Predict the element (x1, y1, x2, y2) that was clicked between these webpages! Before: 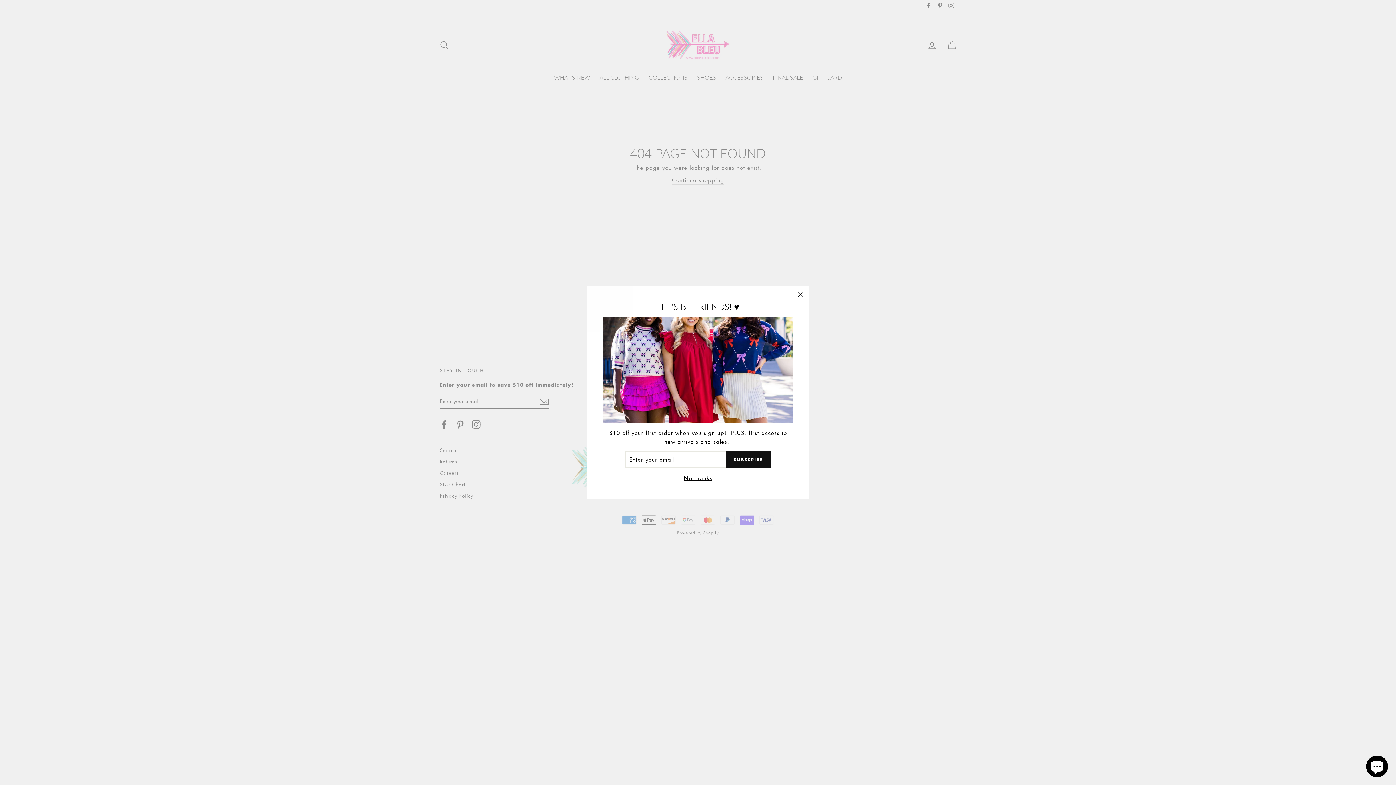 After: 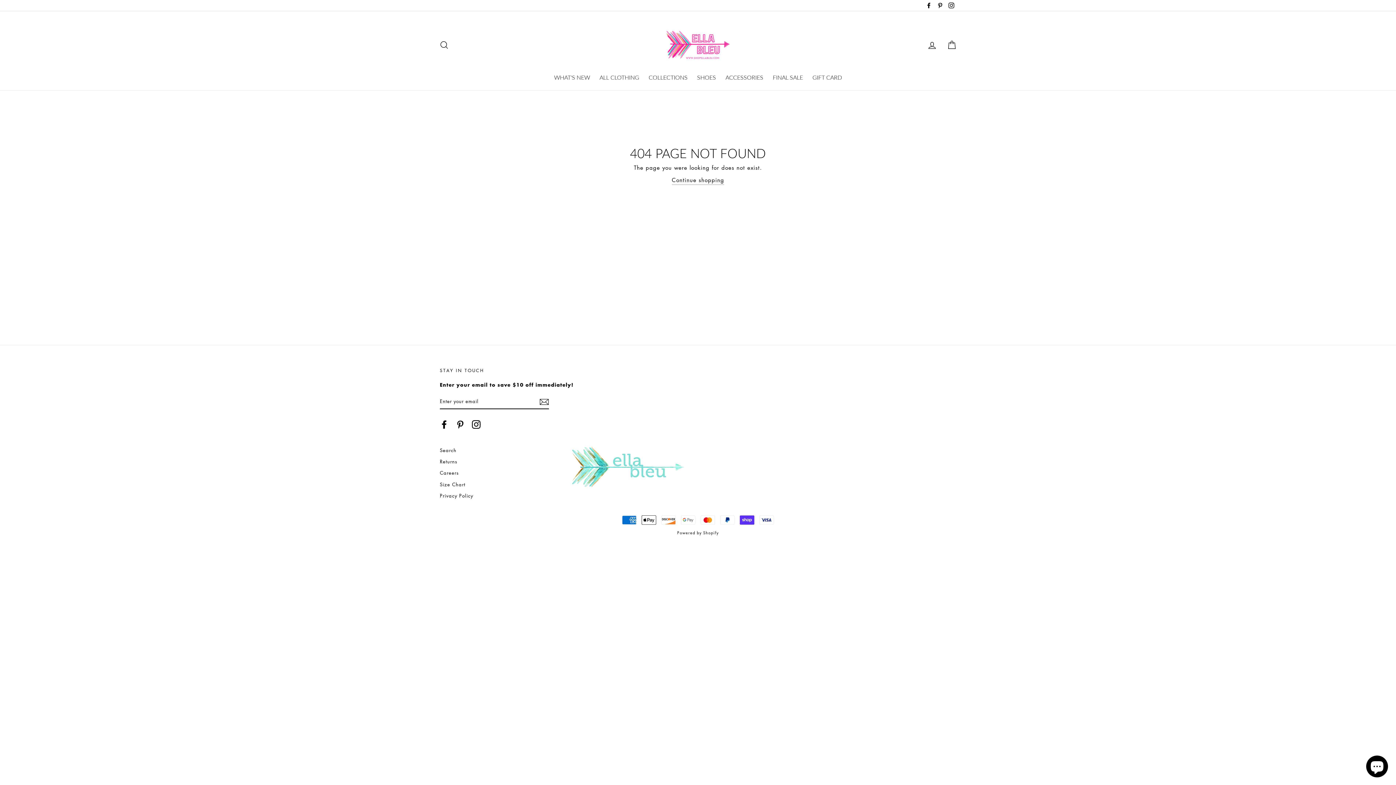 Action: bbox: (681, 473, 714, 482) label: No thanks